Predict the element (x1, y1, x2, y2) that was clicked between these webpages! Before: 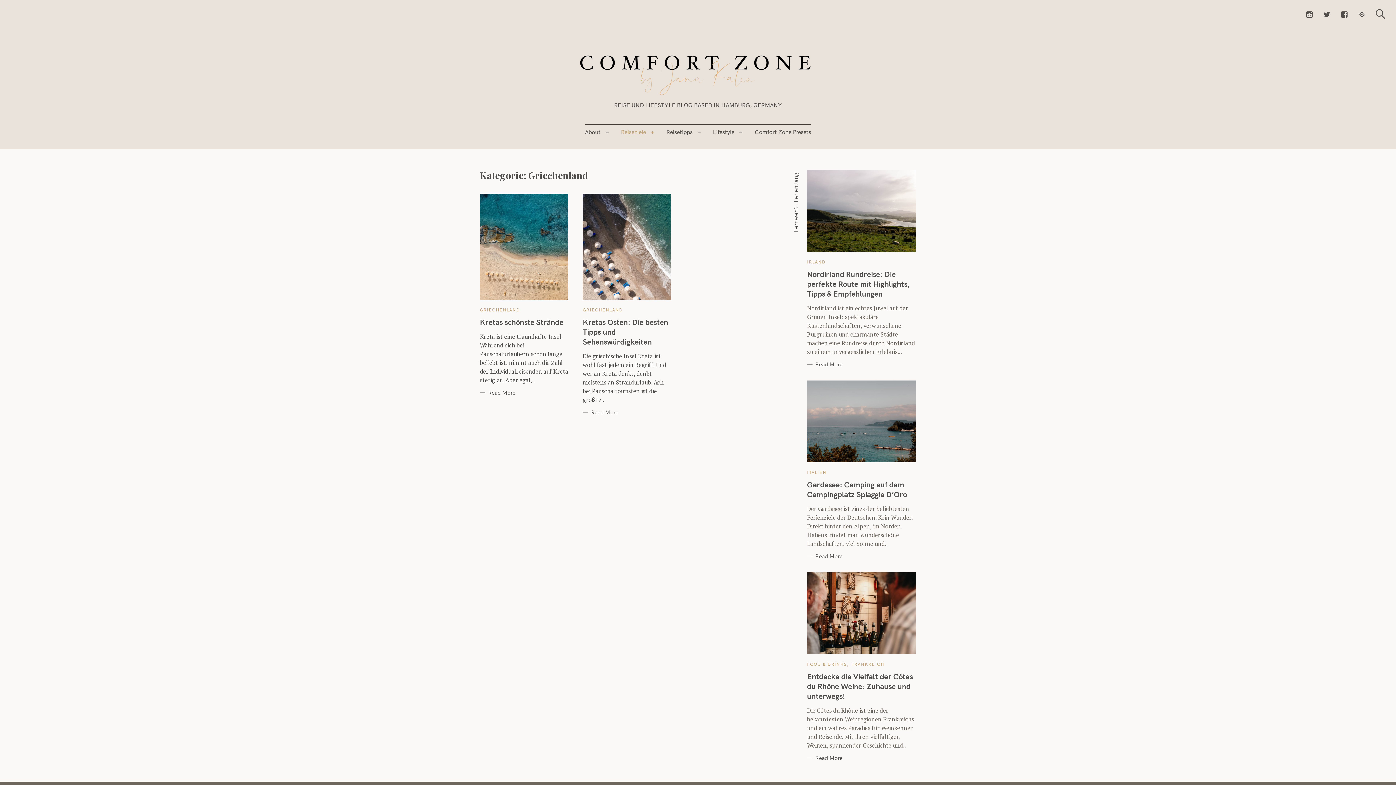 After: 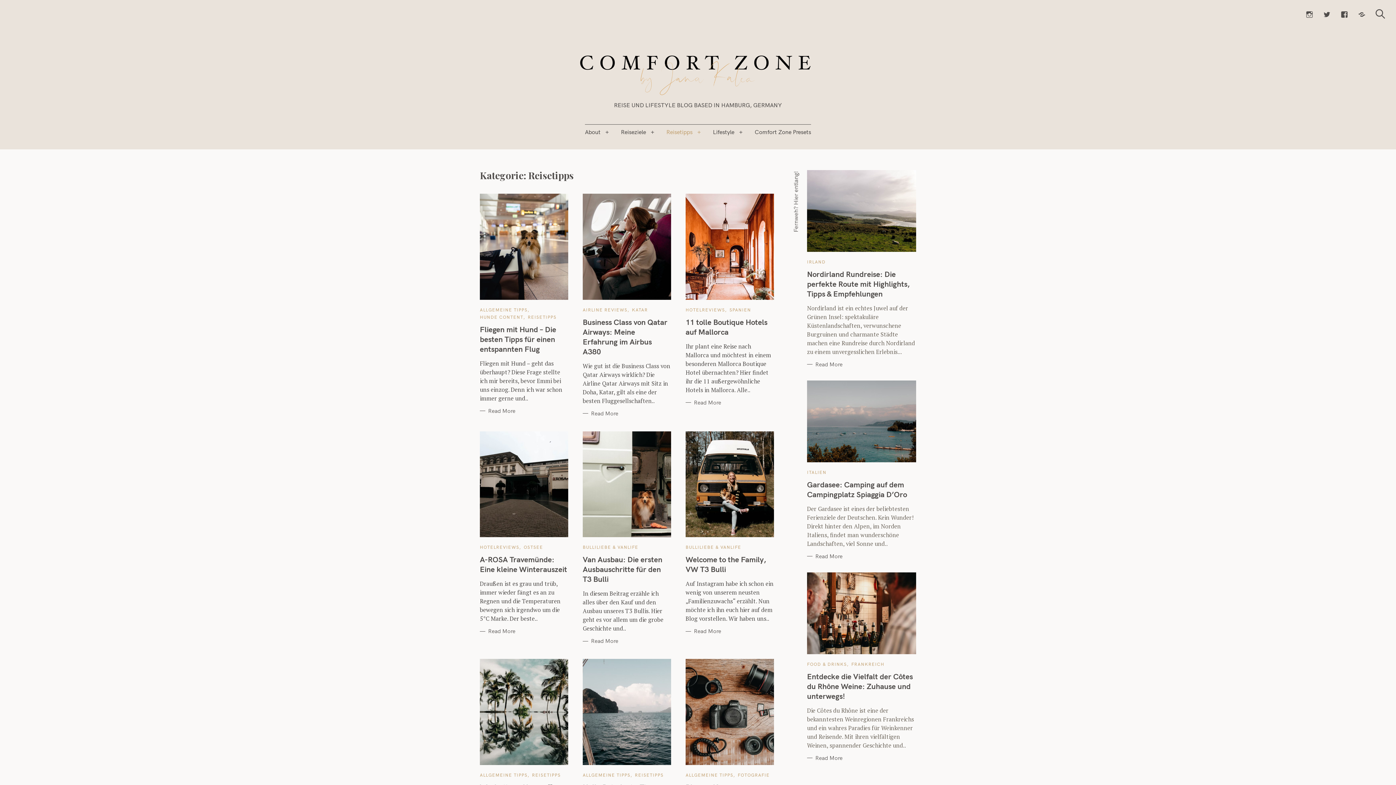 Action: bbox: (666, 124, 692, 139) label: Reisetipps